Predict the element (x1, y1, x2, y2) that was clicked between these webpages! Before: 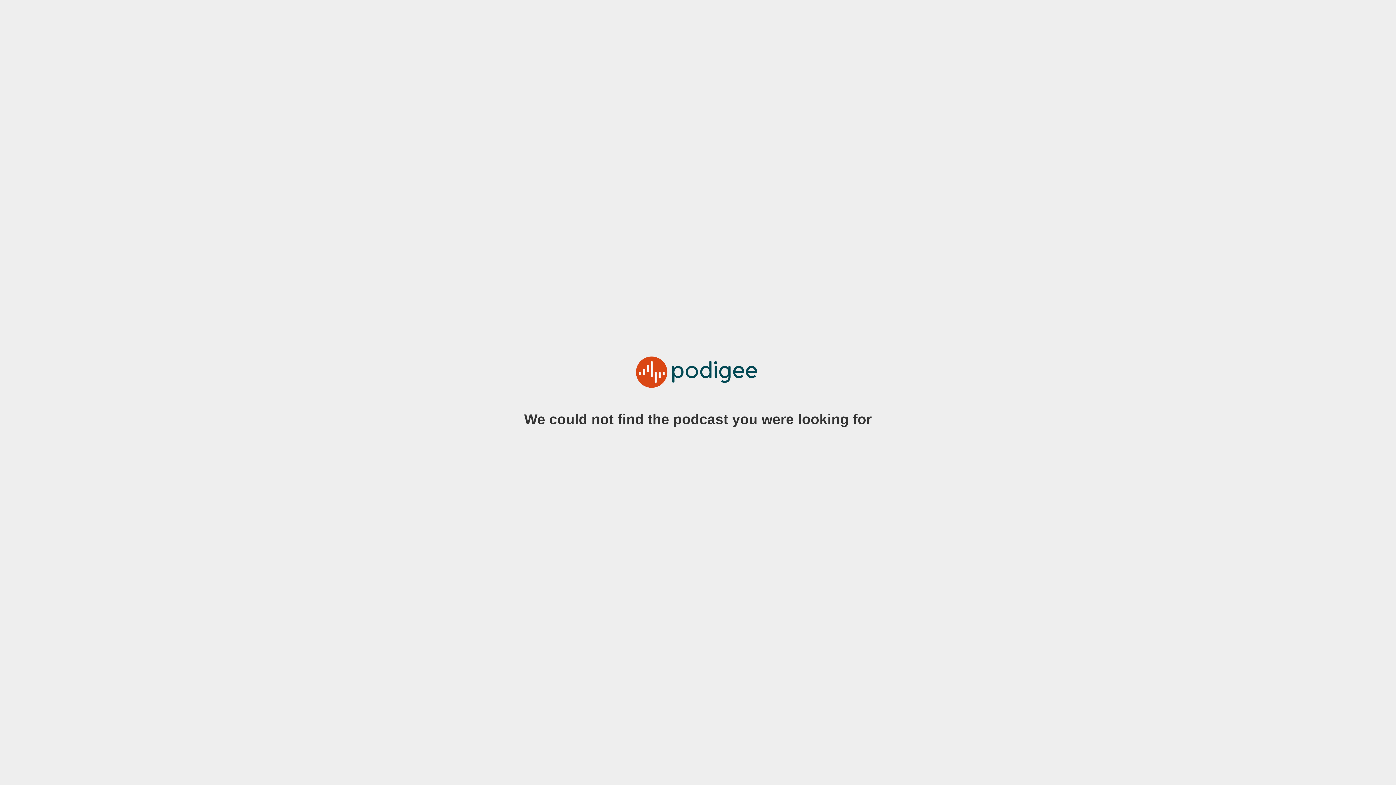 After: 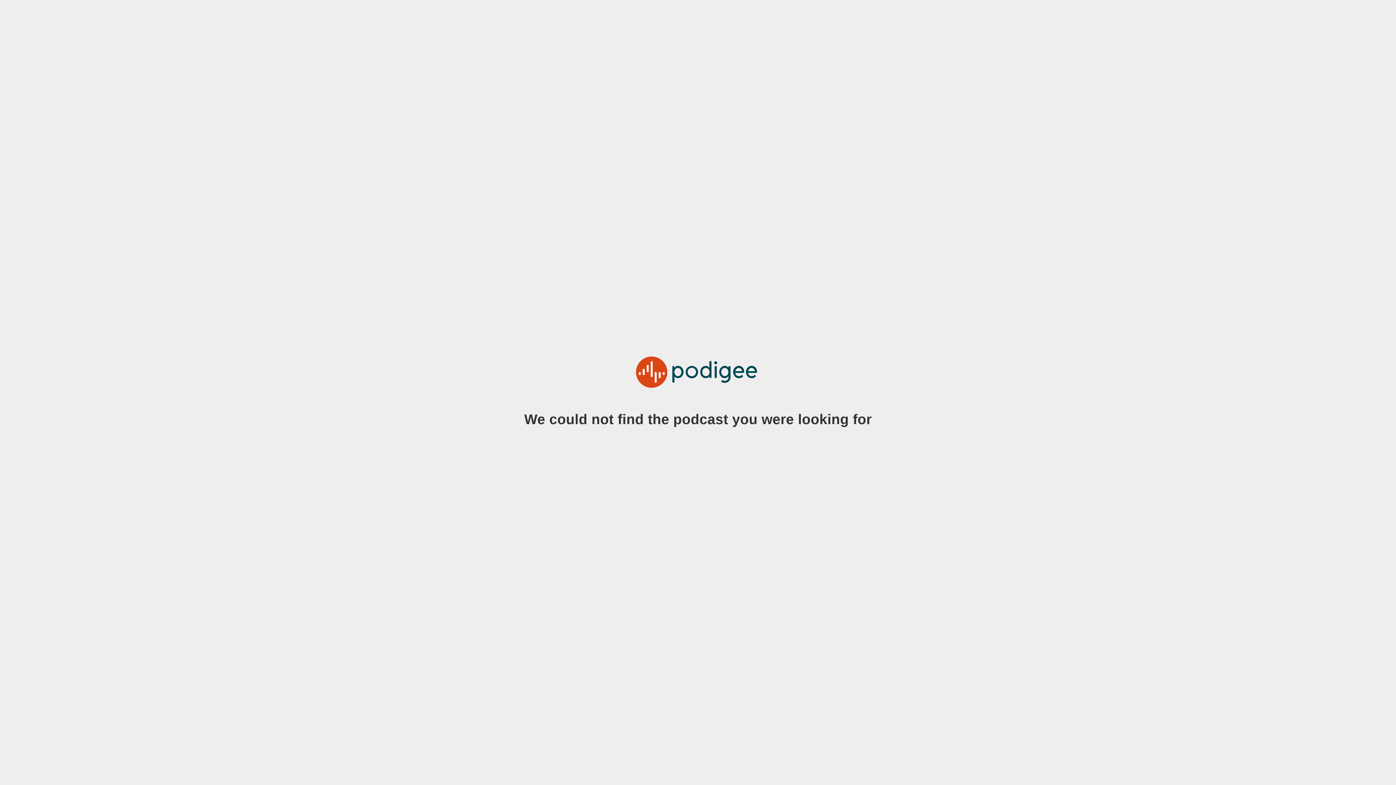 Action: bbox: (625, 369, 770, 375)